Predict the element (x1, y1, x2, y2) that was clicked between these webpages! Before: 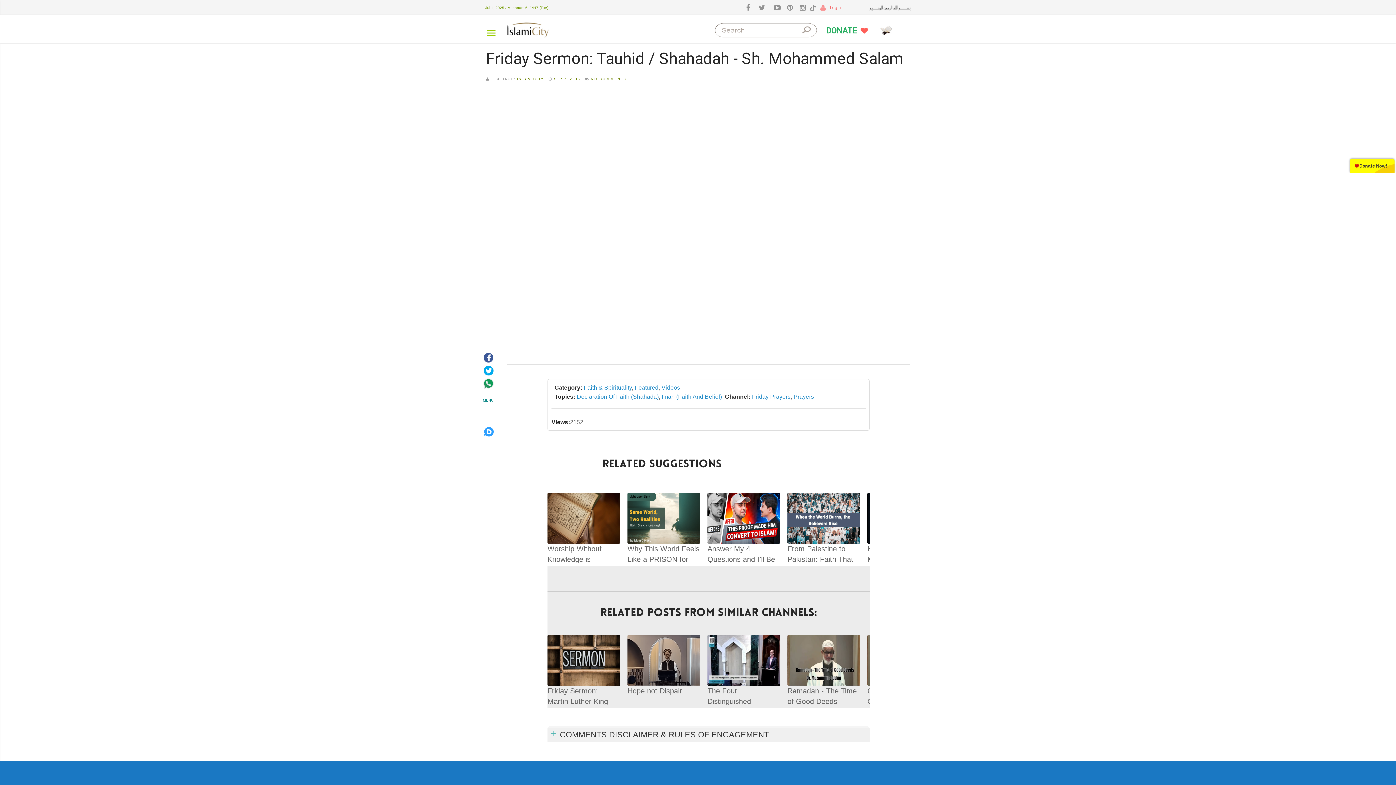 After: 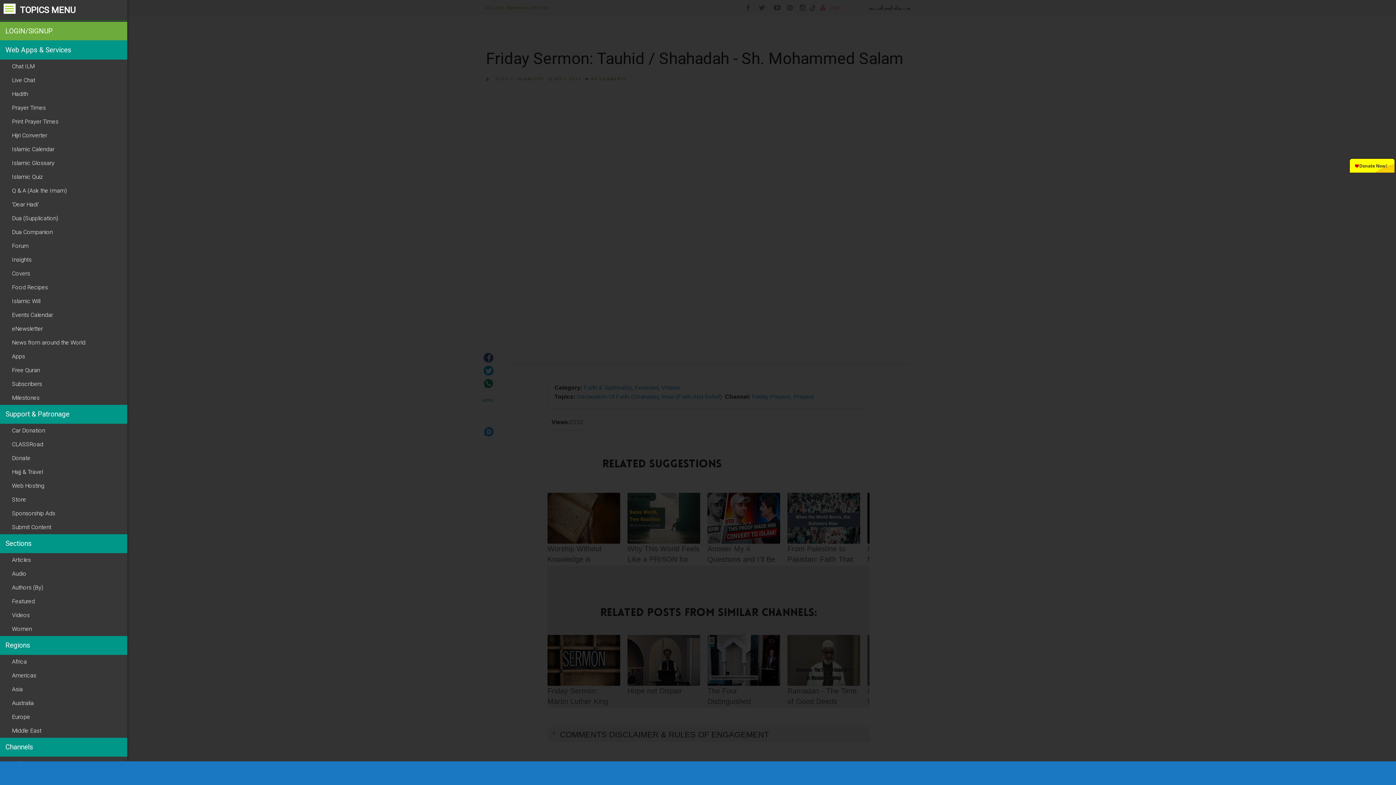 Action: label: MENU bbox: (482, 395, 493, 403)